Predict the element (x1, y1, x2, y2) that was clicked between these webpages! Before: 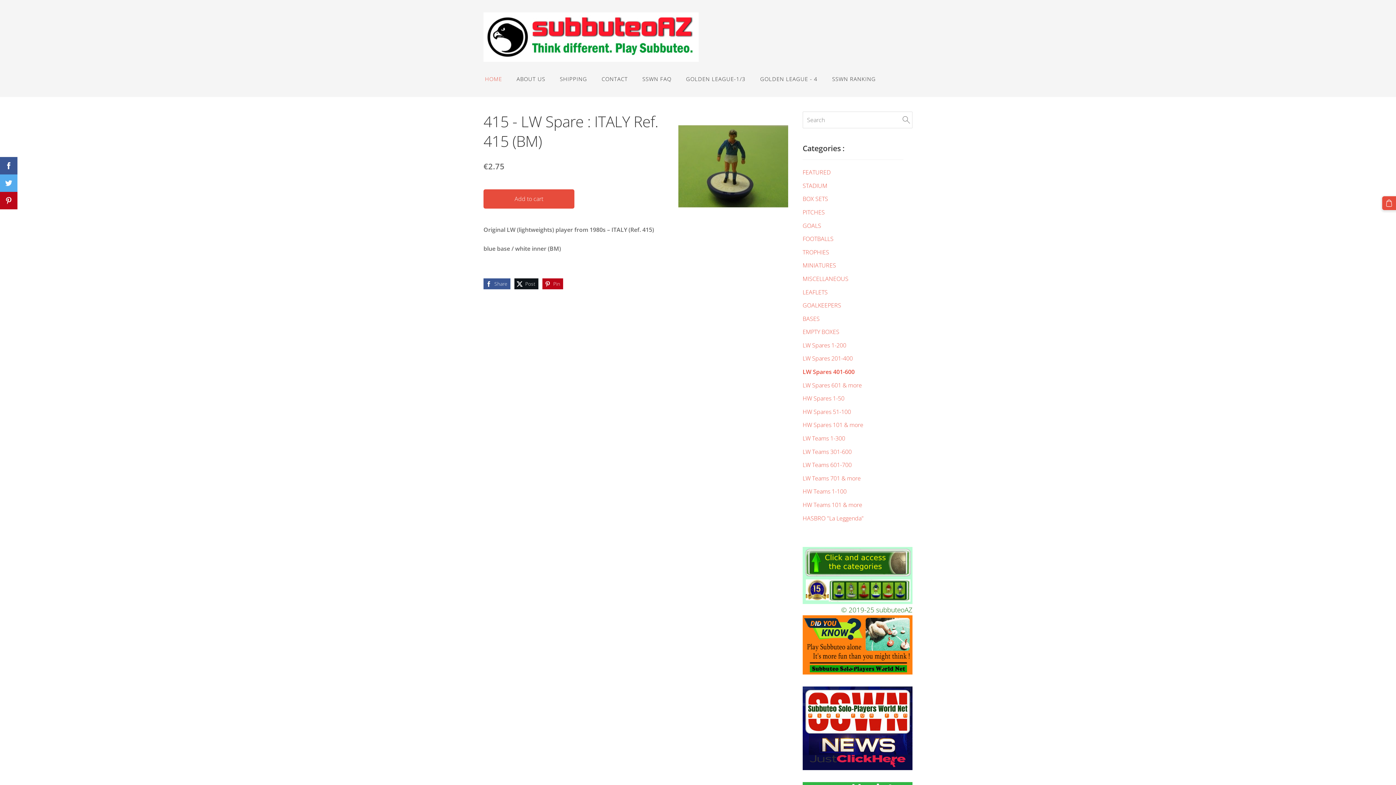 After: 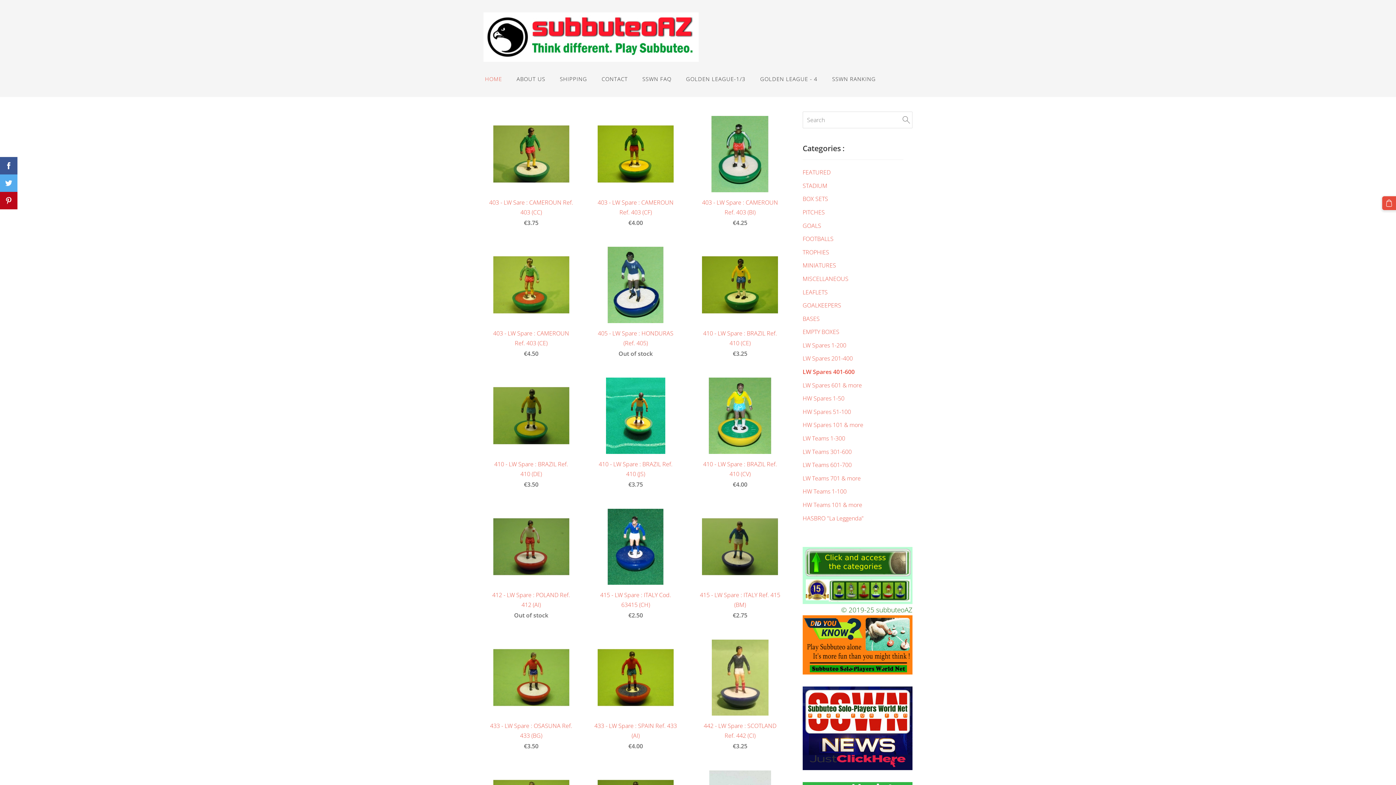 Action: bbox: (802, 367, 854, 377) label: LW Spares 401-600